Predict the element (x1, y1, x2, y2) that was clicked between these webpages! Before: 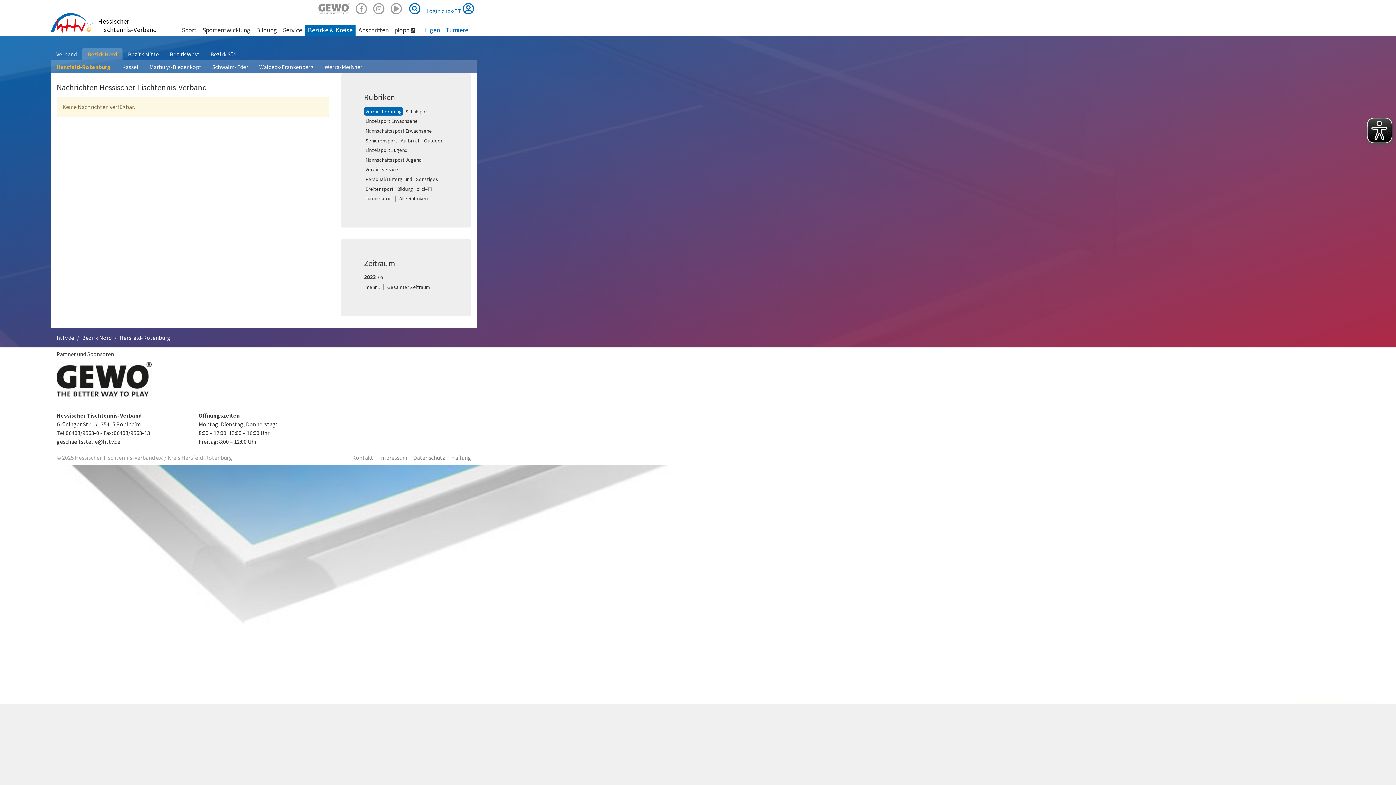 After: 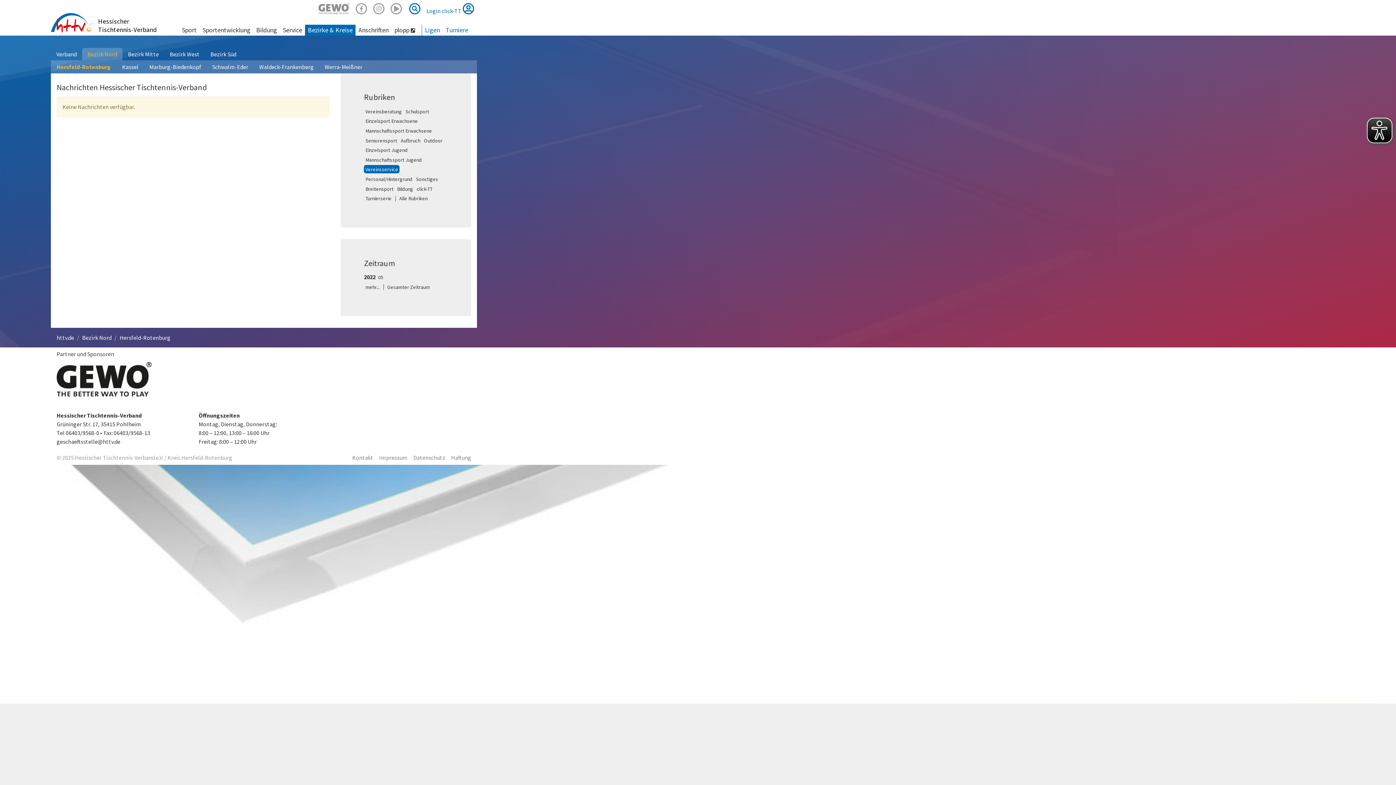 Action: label: Vereinsservice bbox: (364, 165, 399, 173)